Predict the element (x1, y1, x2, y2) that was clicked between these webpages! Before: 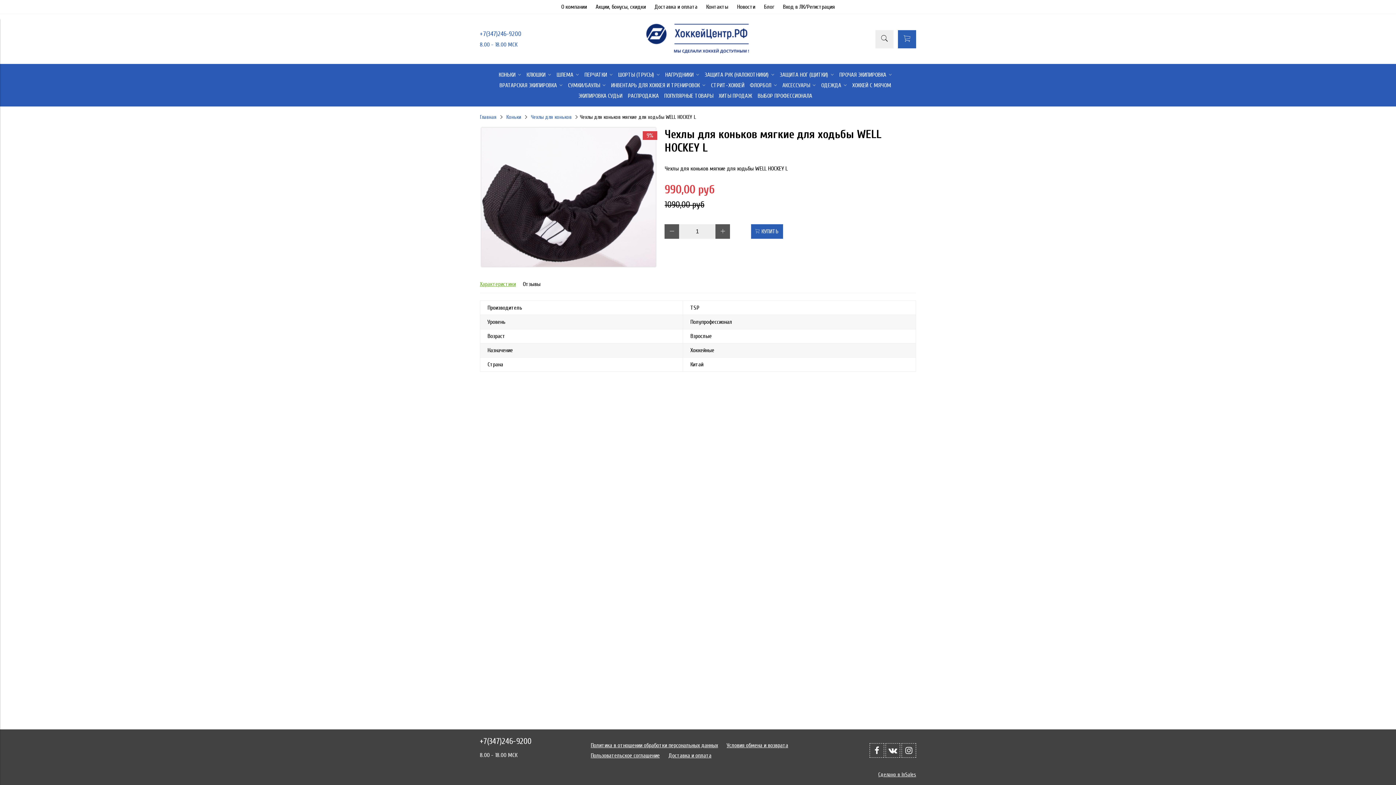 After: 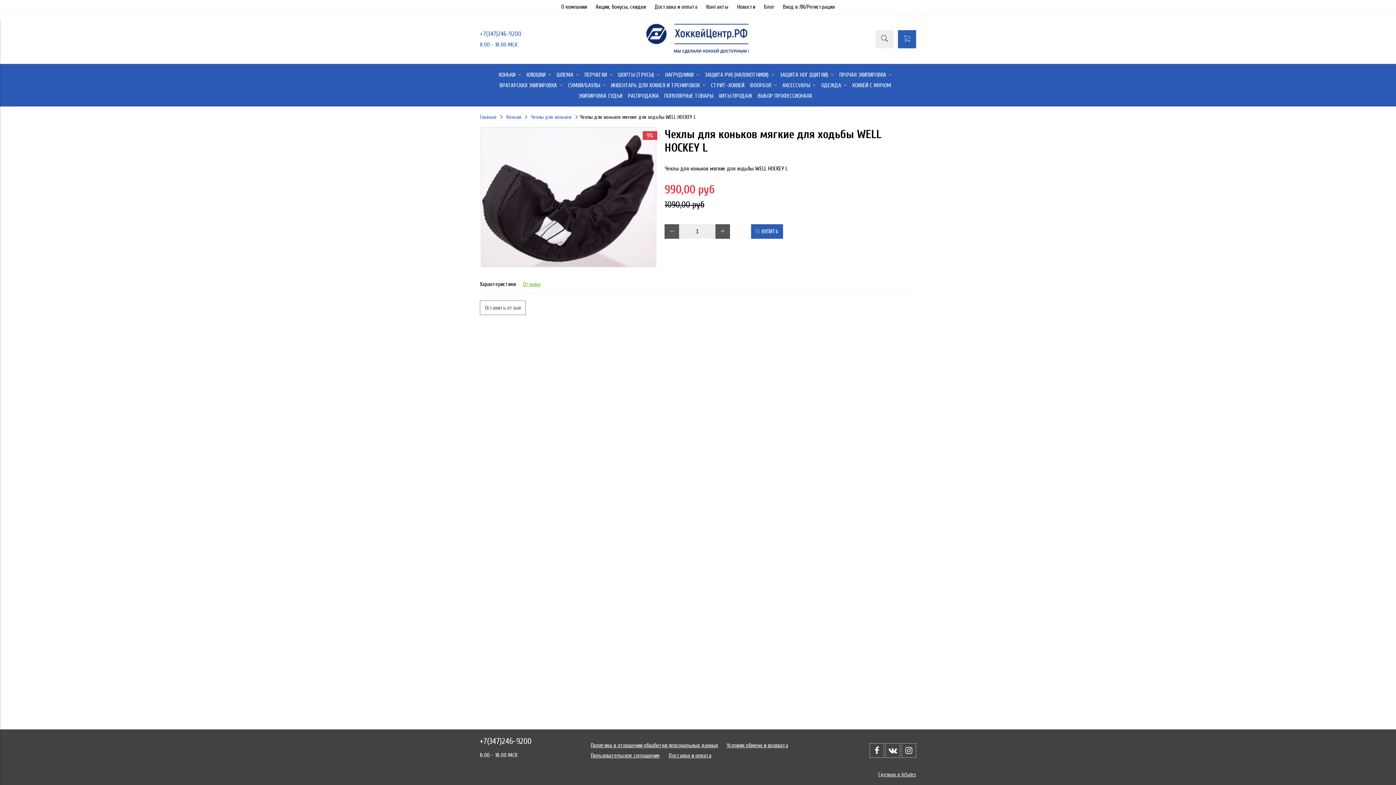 Action: bbox: (522, 275, 540, 293) label: Отзывы